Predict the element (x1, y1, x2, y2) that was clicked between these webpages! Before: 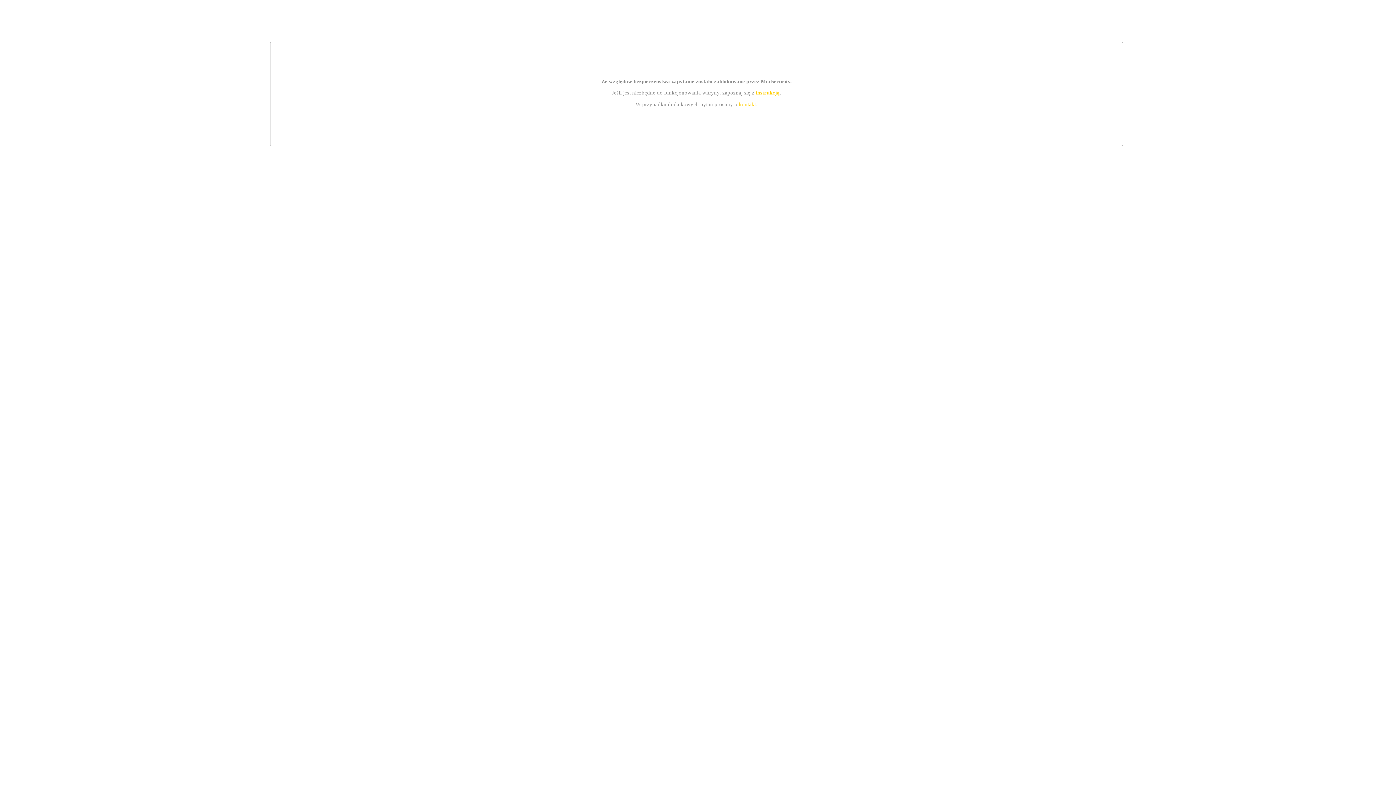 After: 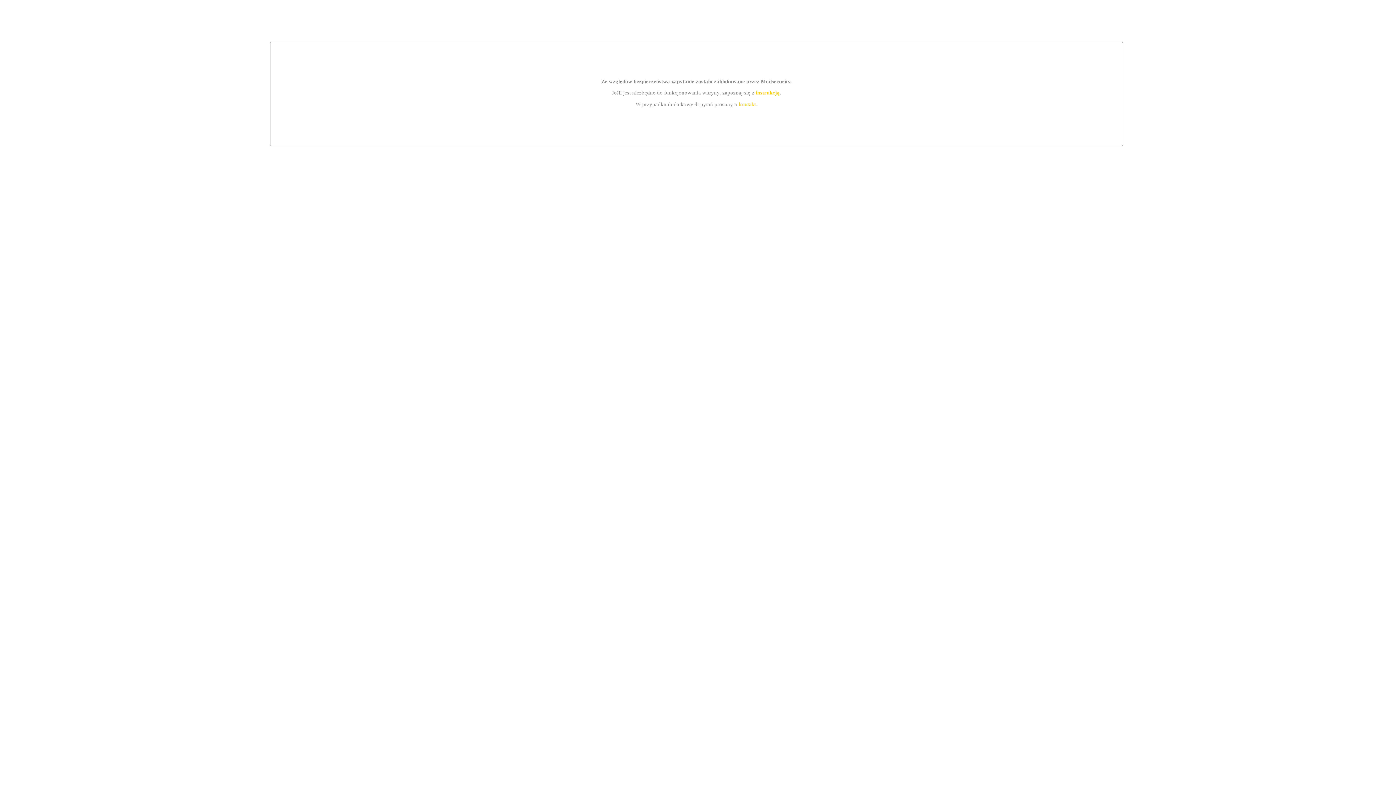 Action: bbox: (755, 89, 779, 95) label: instrukcją